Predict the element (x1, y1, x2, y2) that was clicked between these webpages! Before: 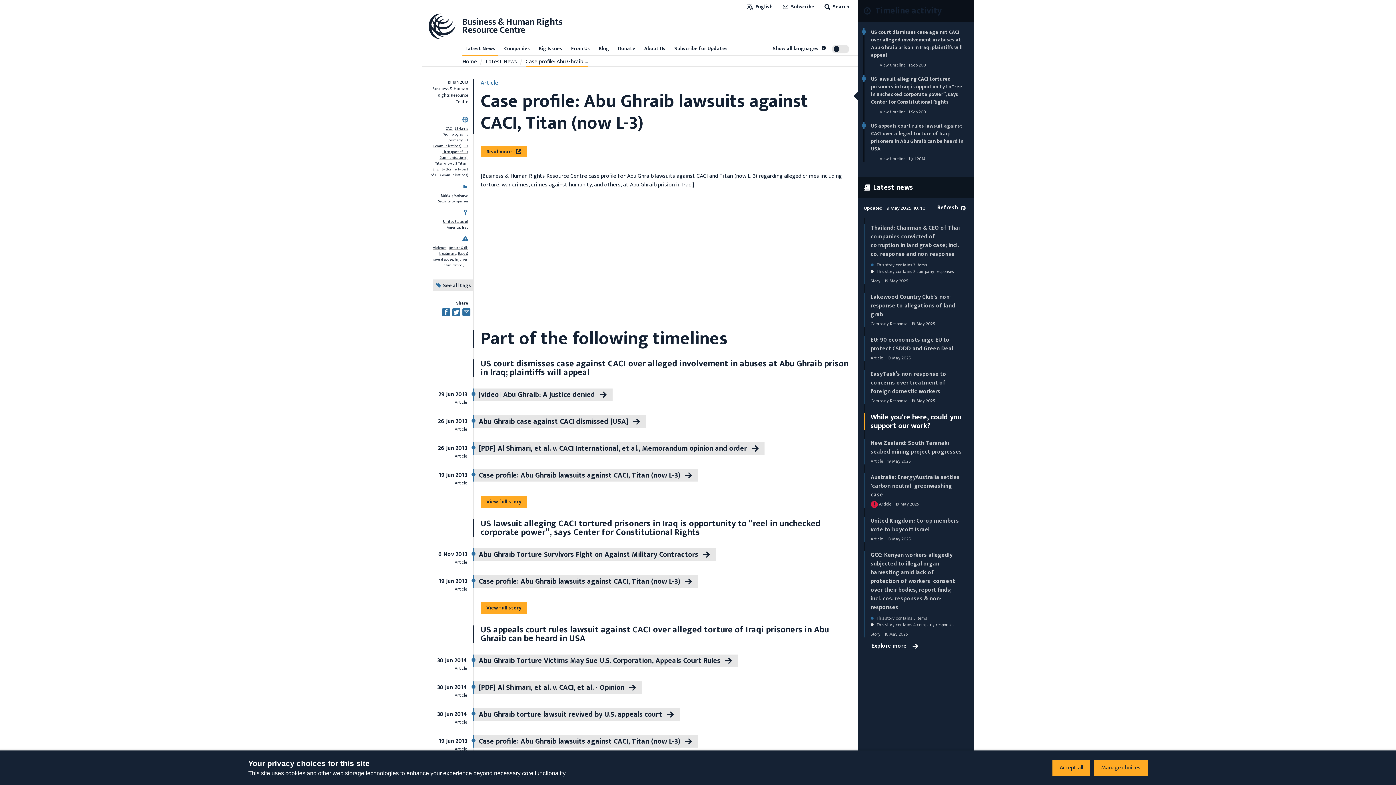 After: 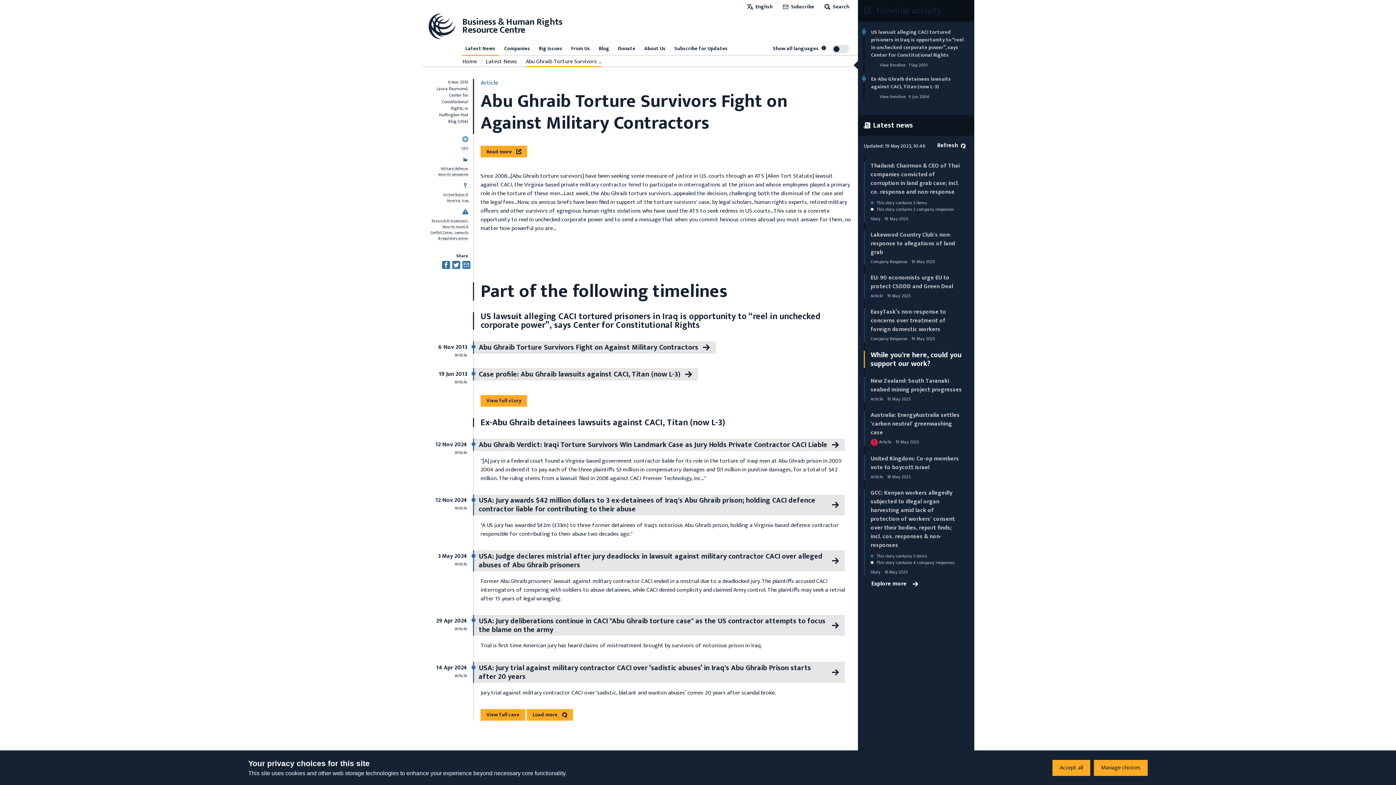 Action: label: Abu Ghraib Torture Survivors Fight on Against Military Contractors bbox: (473, 548, 716, 560)